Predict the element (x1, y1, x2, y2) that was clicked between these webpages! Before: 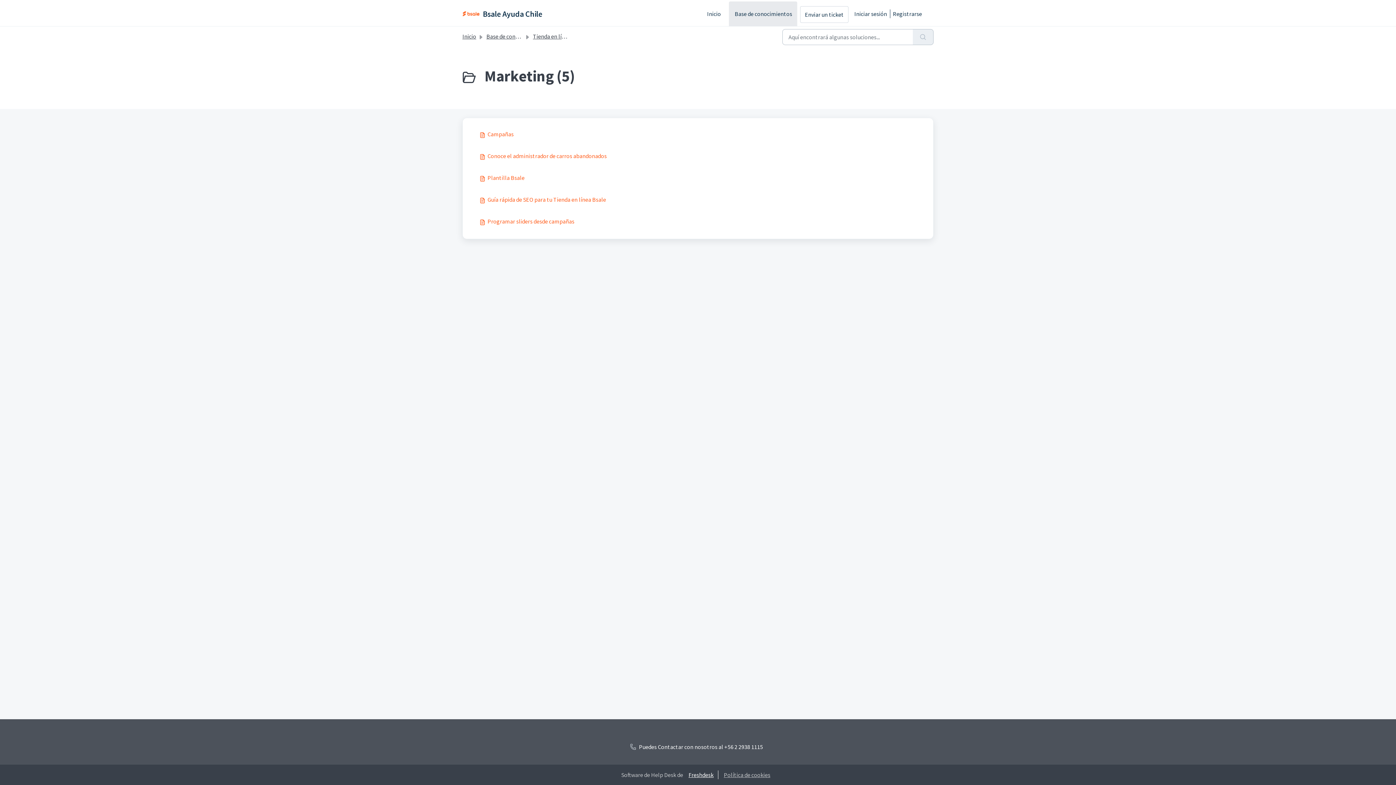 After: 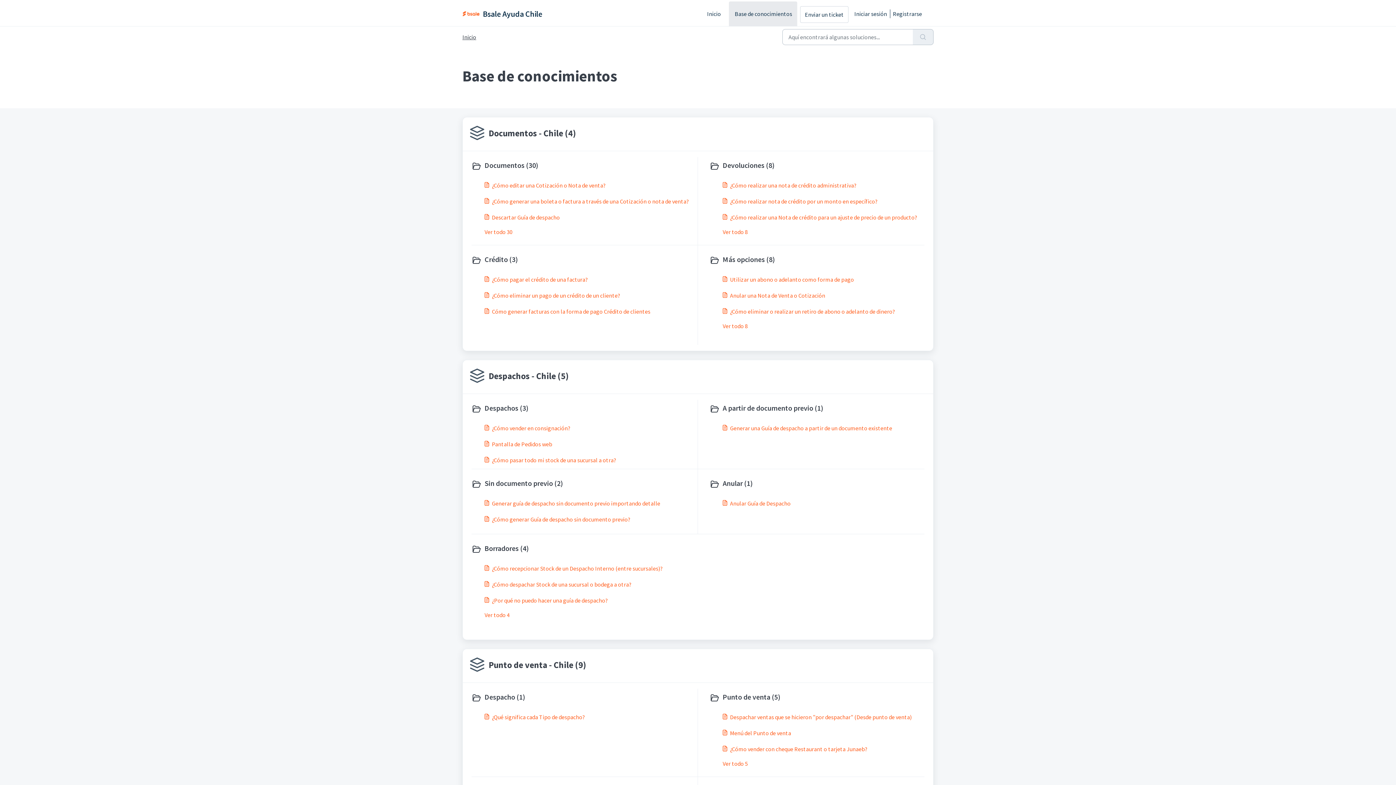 Action: bbox: (729, 1, 797, 26) label: Base de conocimientos